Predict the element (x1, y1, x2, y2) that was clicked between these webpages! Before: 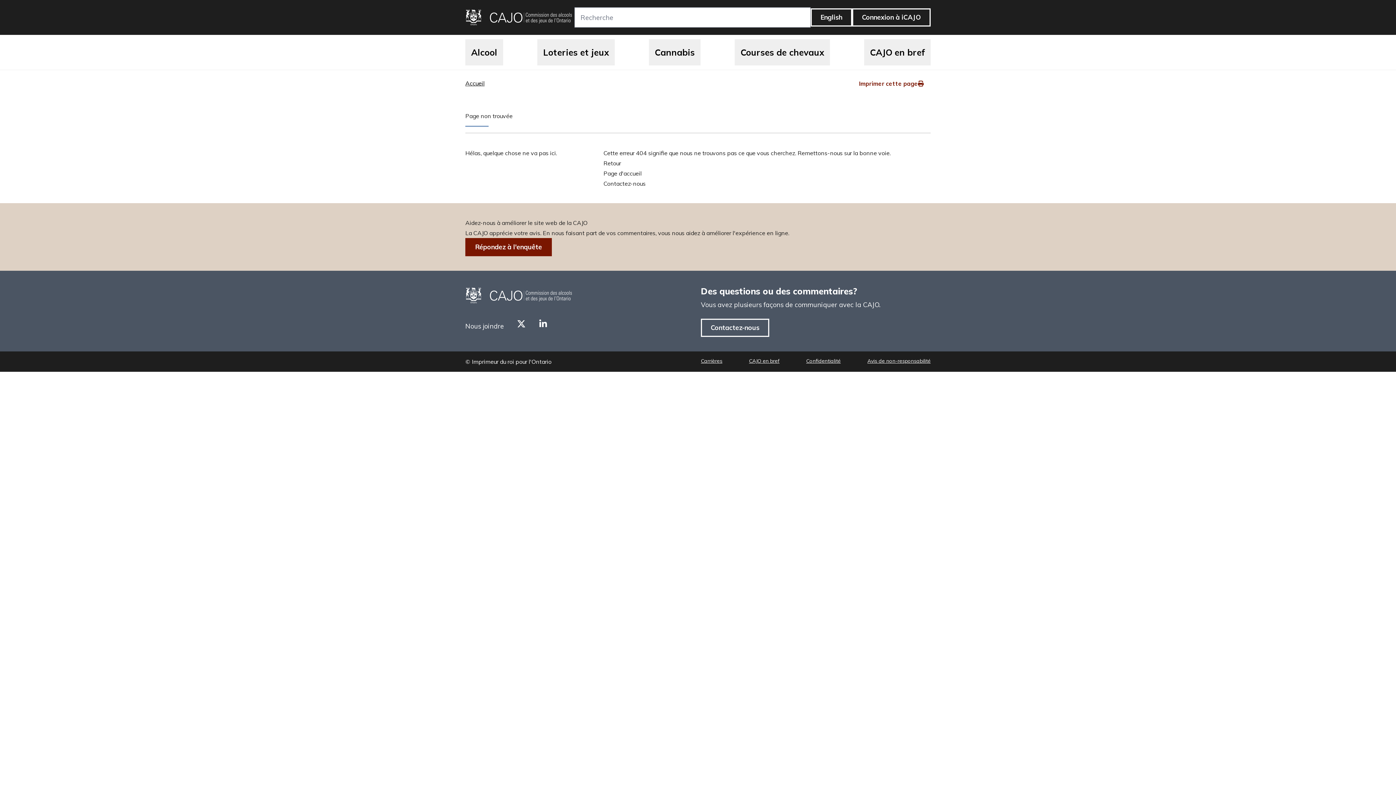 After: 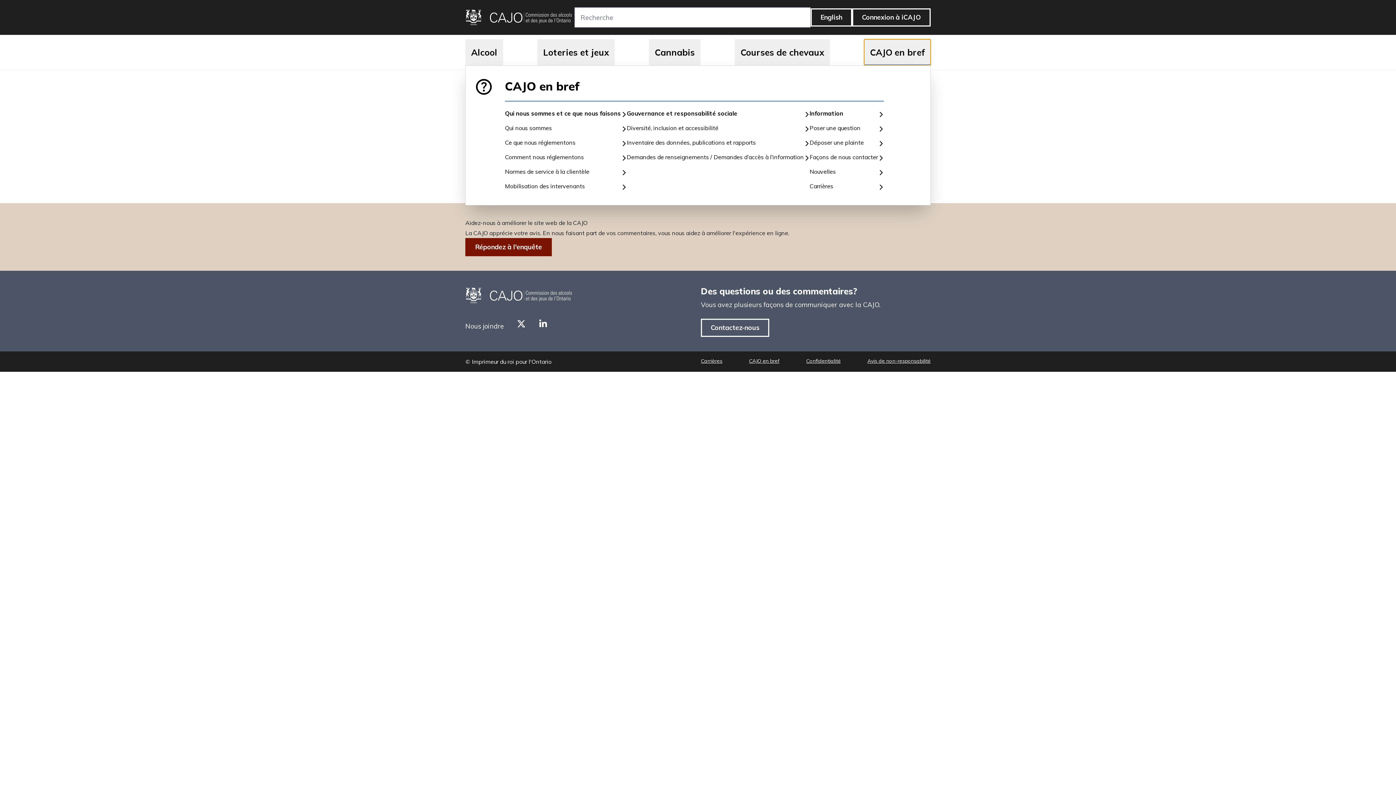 Action: bbox: (864, 39, 930, 65) label: CAJO en bref